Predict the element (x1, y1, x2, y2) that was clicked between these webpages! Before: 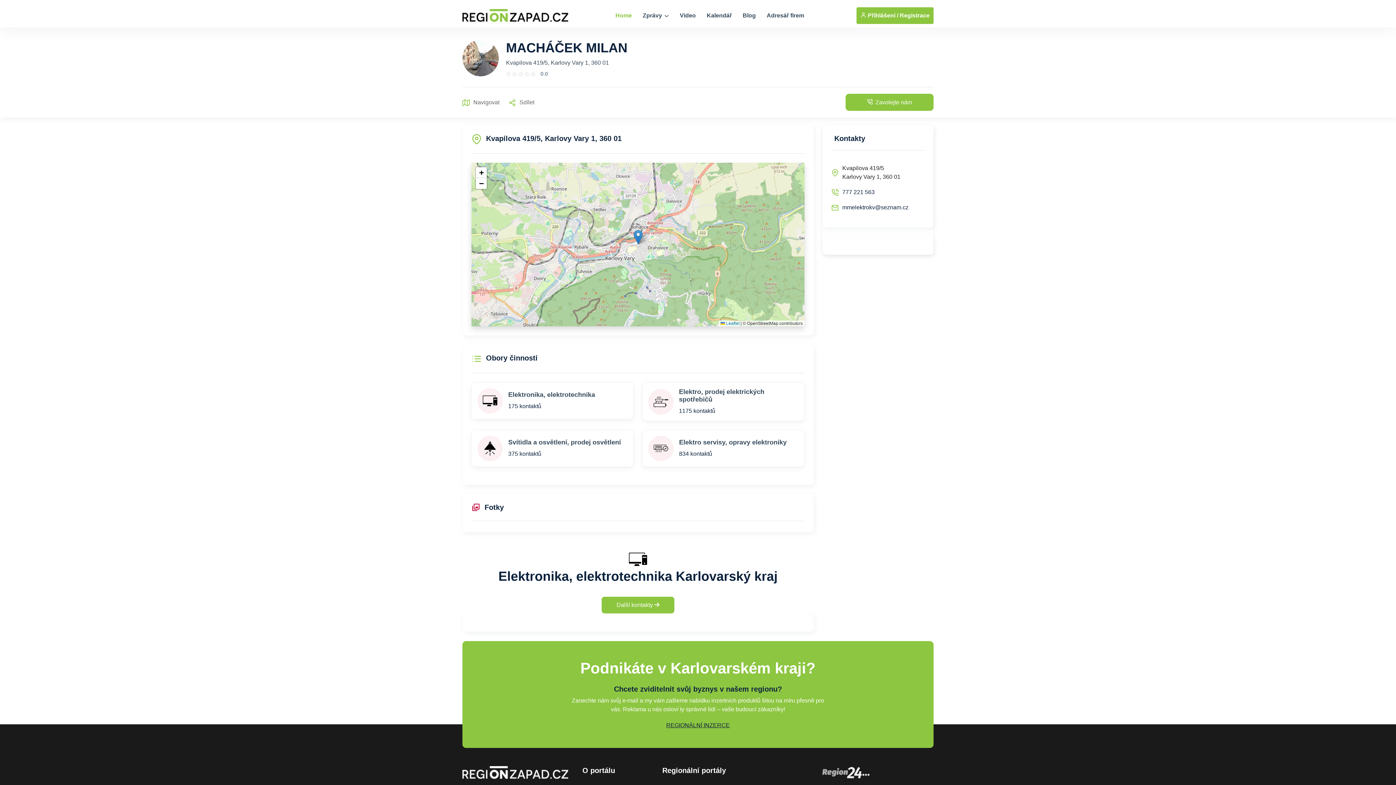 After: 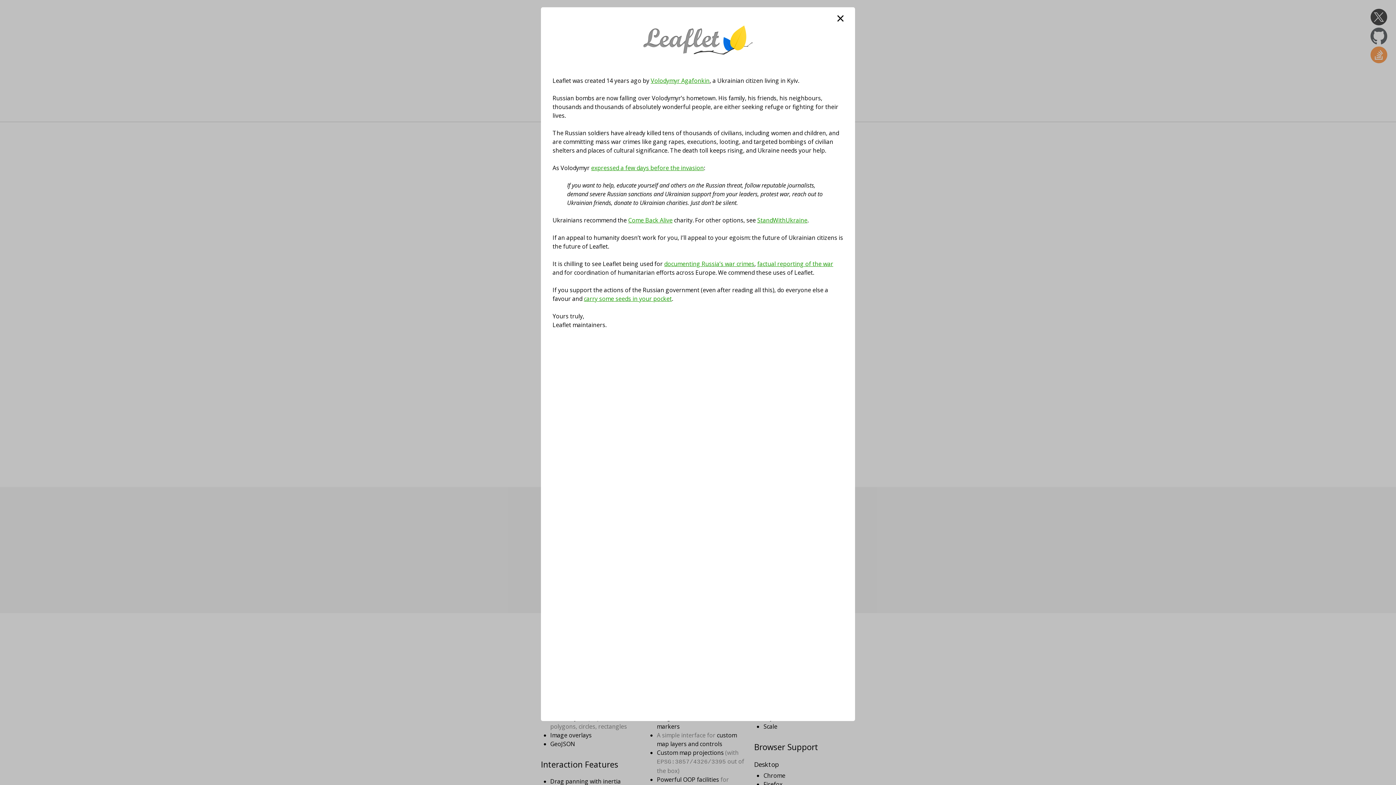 Action: label:  Leaflet bbox: (720, 321, 739, 326)